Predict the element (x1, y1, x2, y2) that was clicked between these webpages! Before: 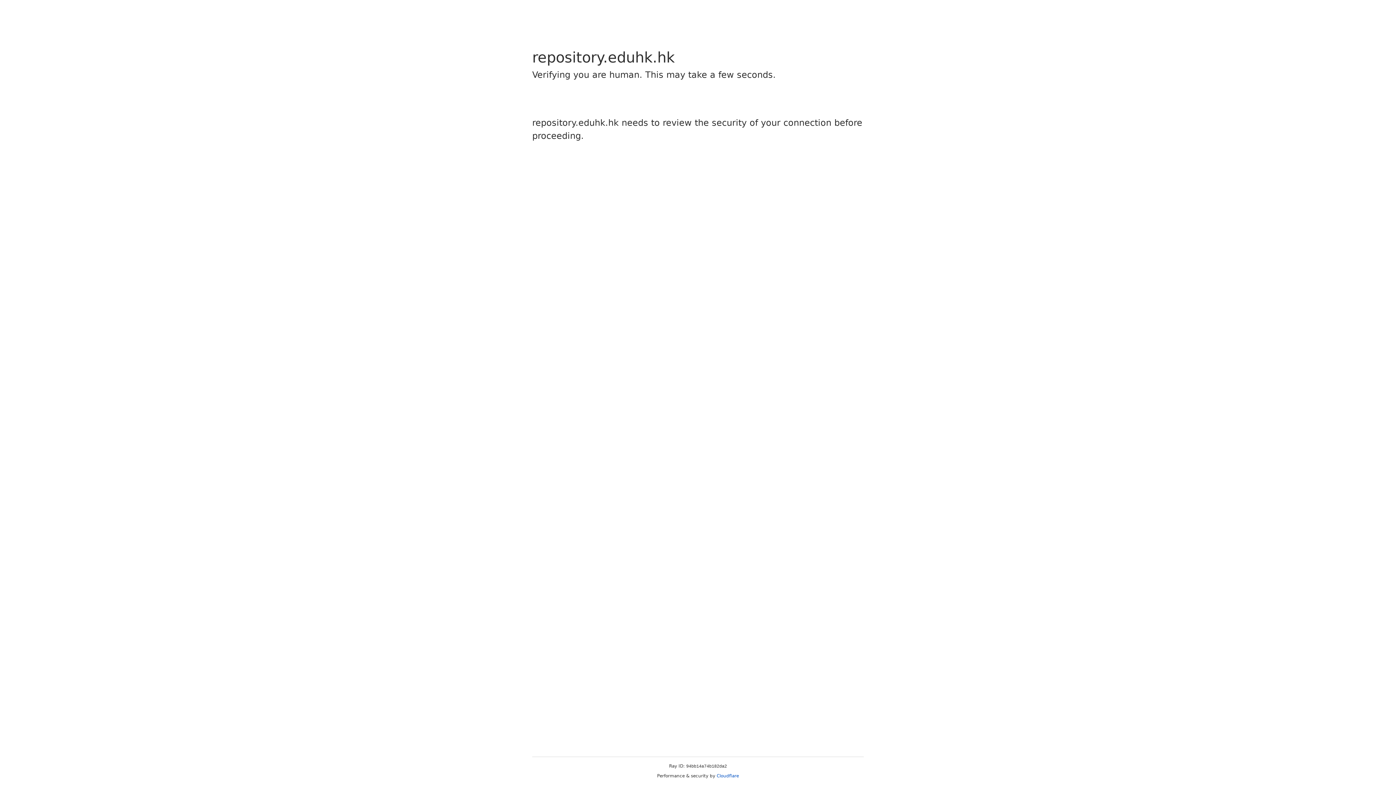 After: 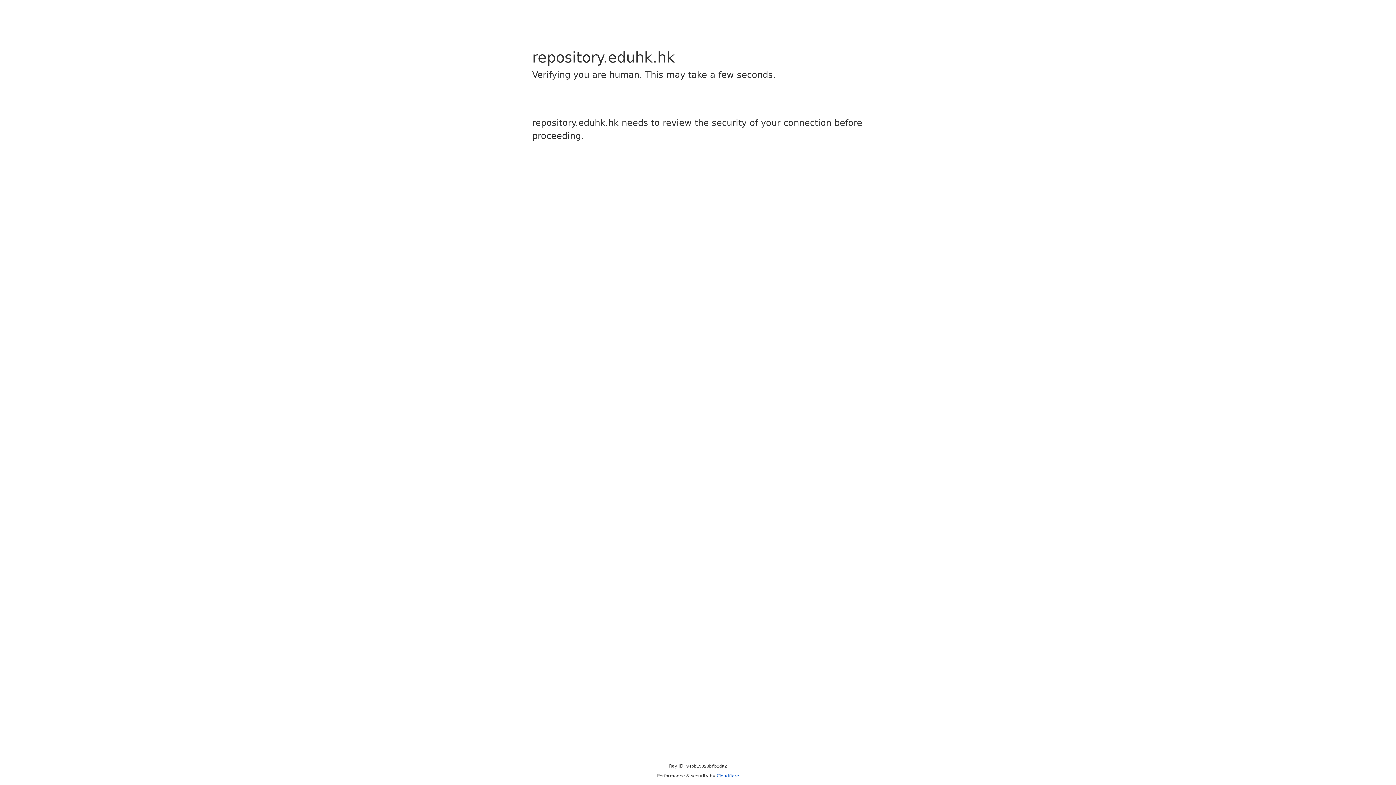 Action: label: Cloudflare bbox: (716, 773, 739, 778)